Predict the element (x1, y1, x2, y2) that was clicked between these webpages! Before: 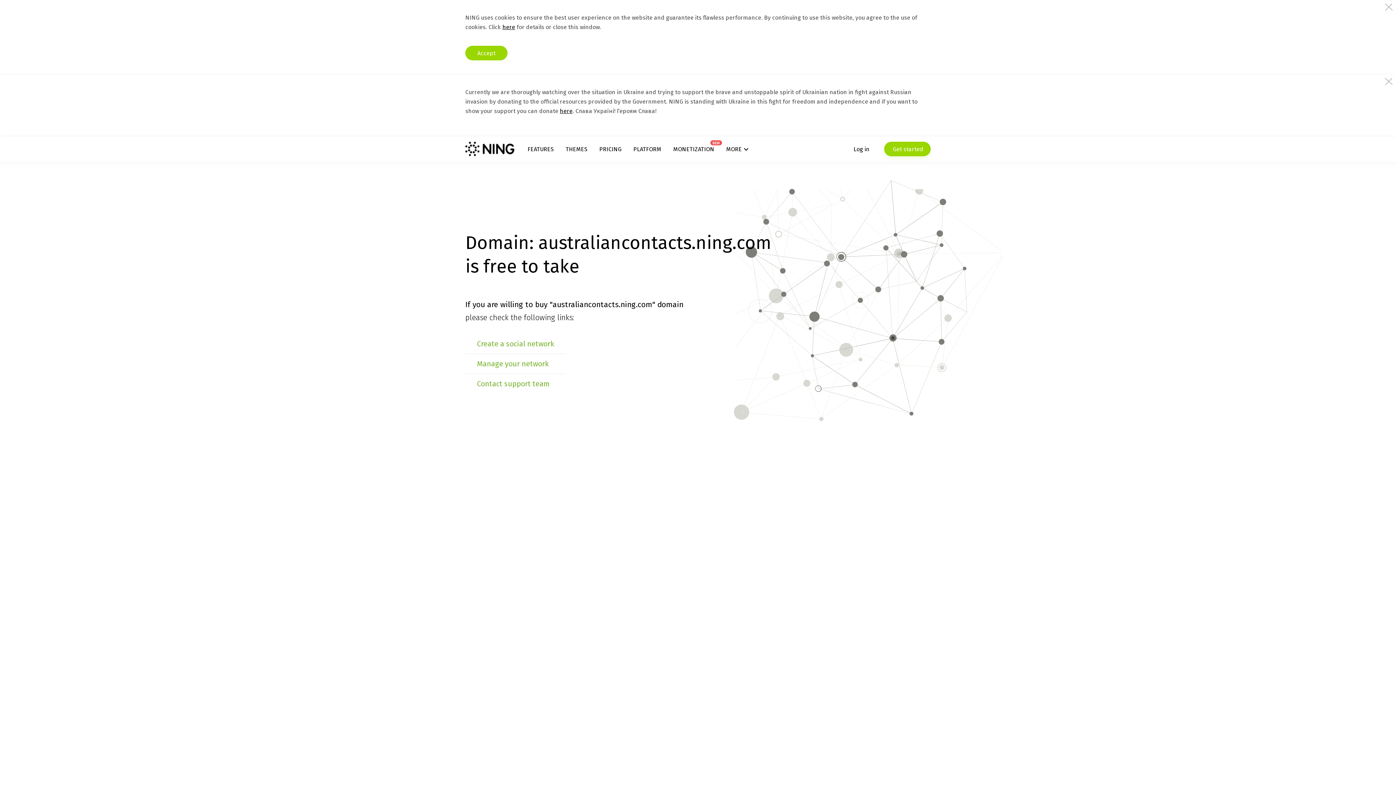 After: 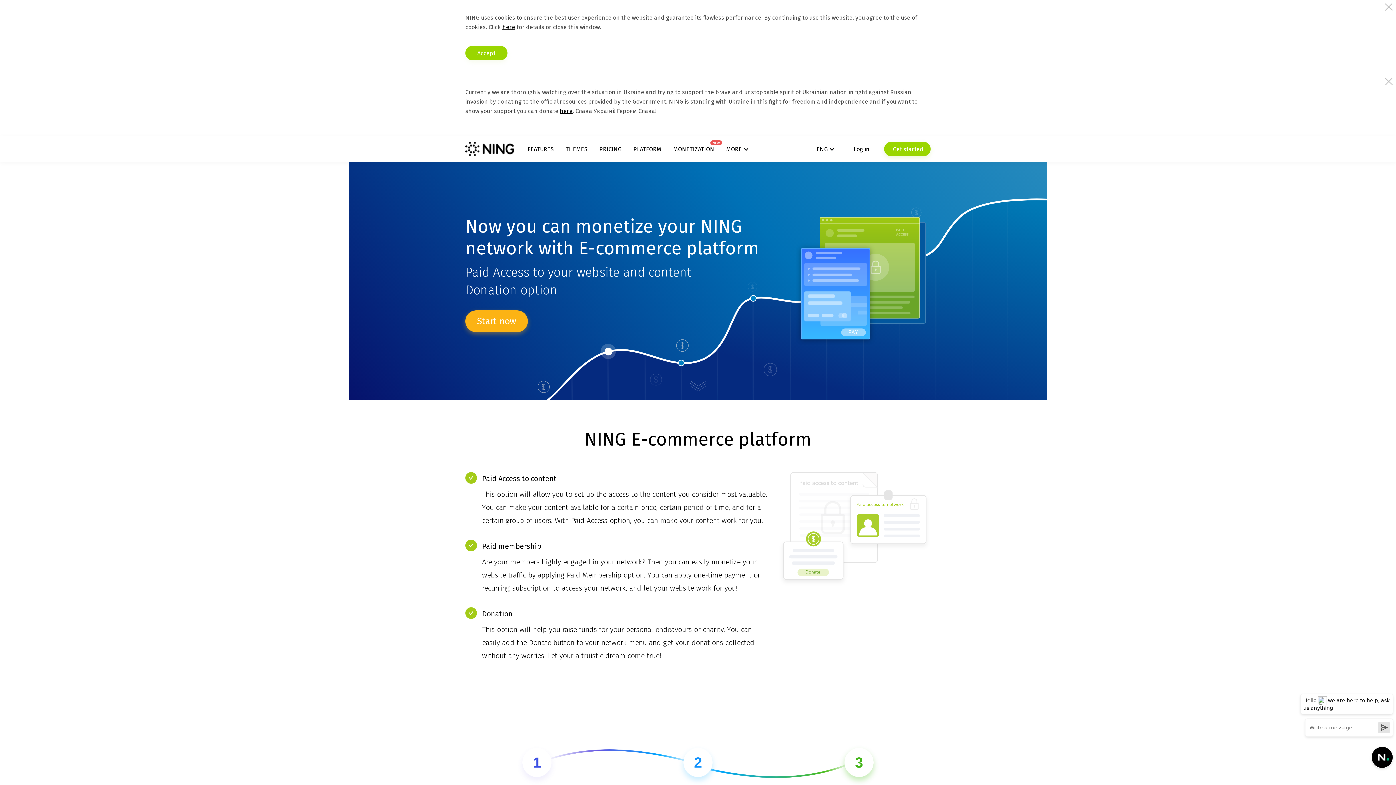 Action: bbox: (673, 145, 714, 152) label: MONETIZATION
NEW